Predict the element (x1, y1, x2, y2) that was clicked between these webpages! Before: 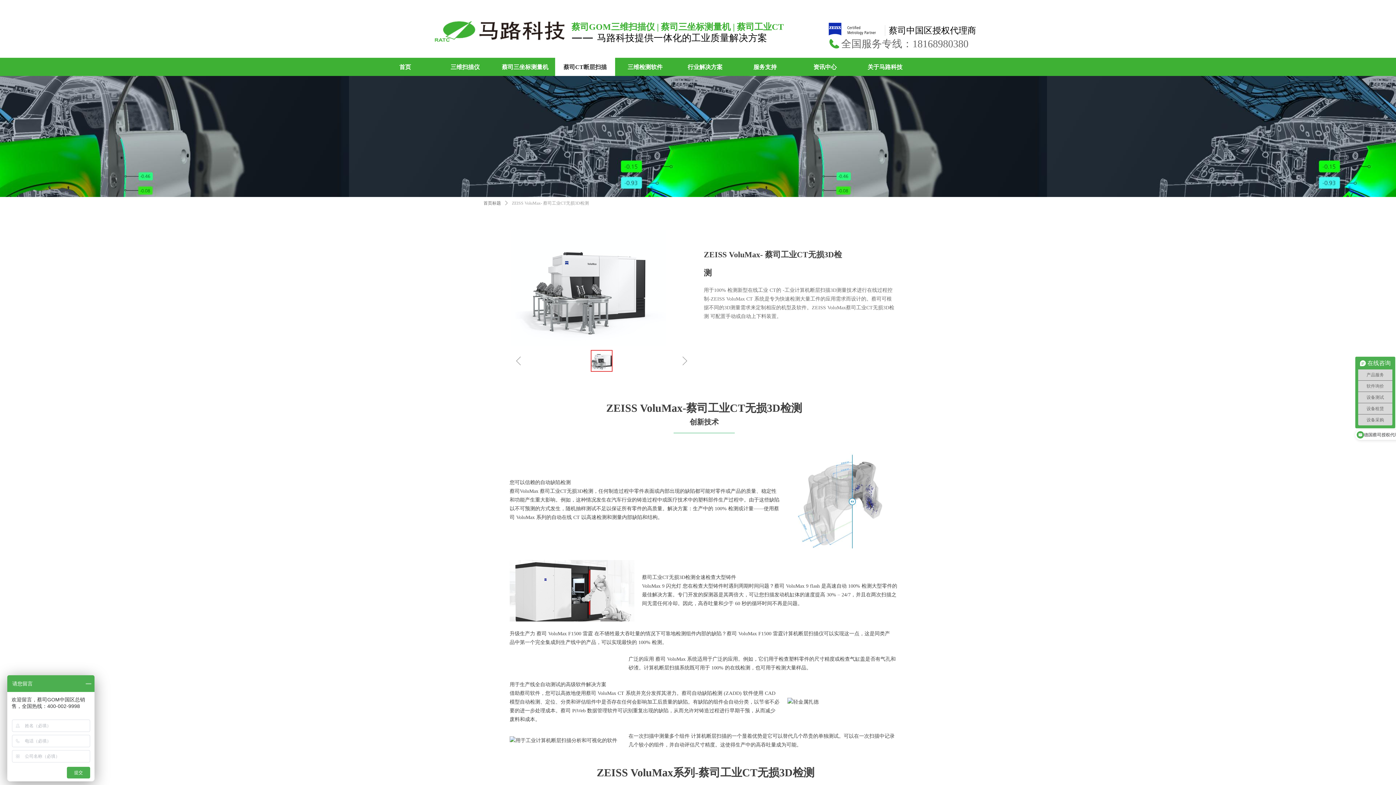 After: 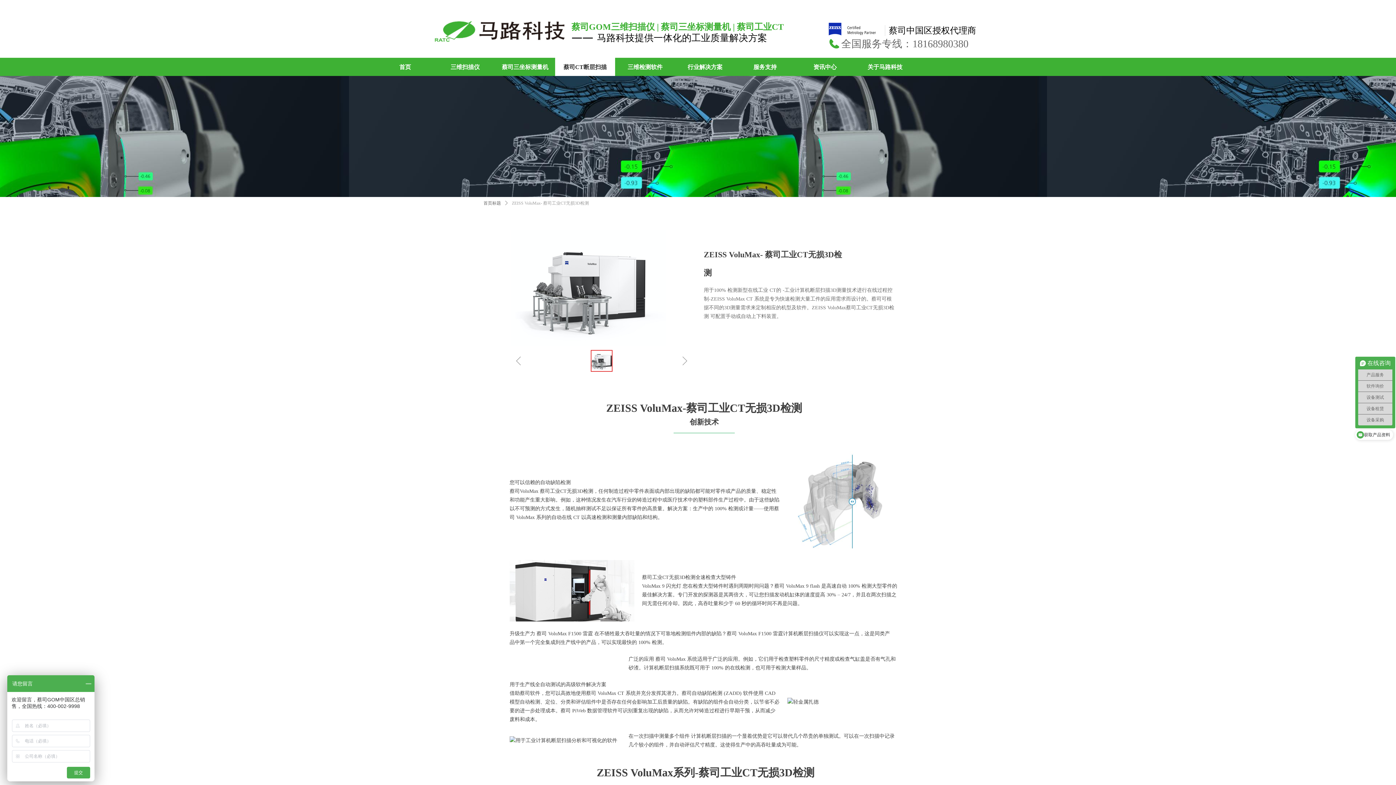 Action: bbox: (510, 230, 692, 346)